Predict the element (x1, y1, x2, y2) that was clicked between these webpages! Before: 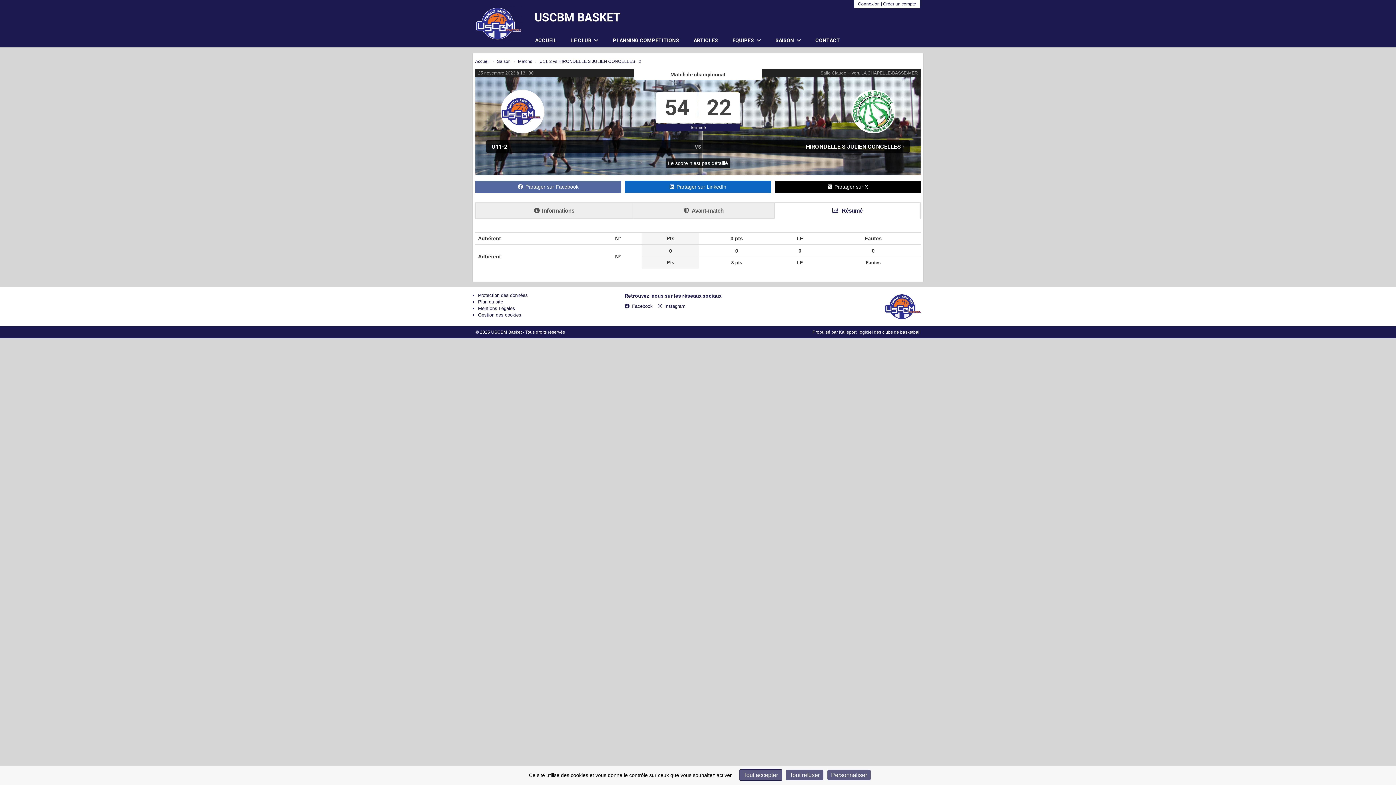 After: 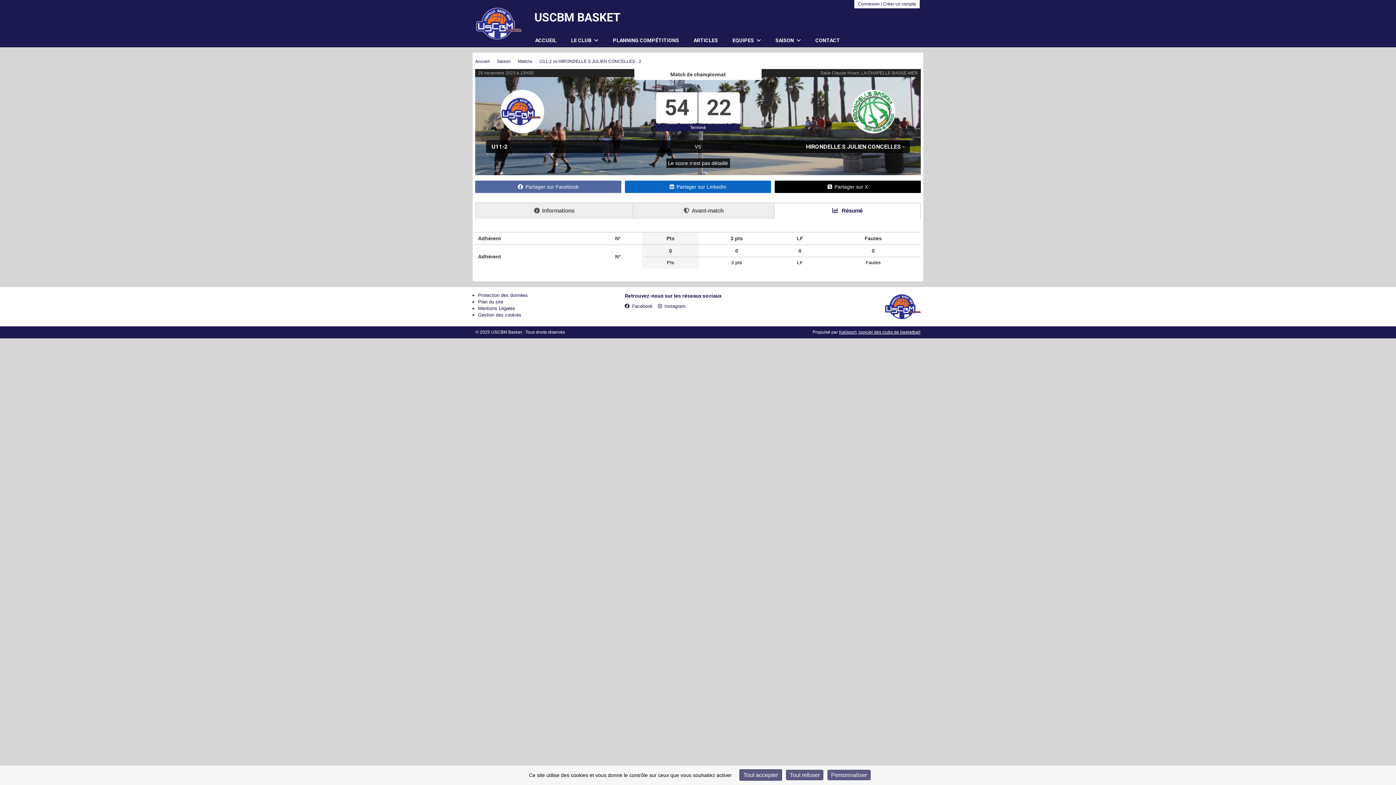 Action: label: Kalisport, logiciel des clubs de basketball bbox: (839, 329, 920, 334)